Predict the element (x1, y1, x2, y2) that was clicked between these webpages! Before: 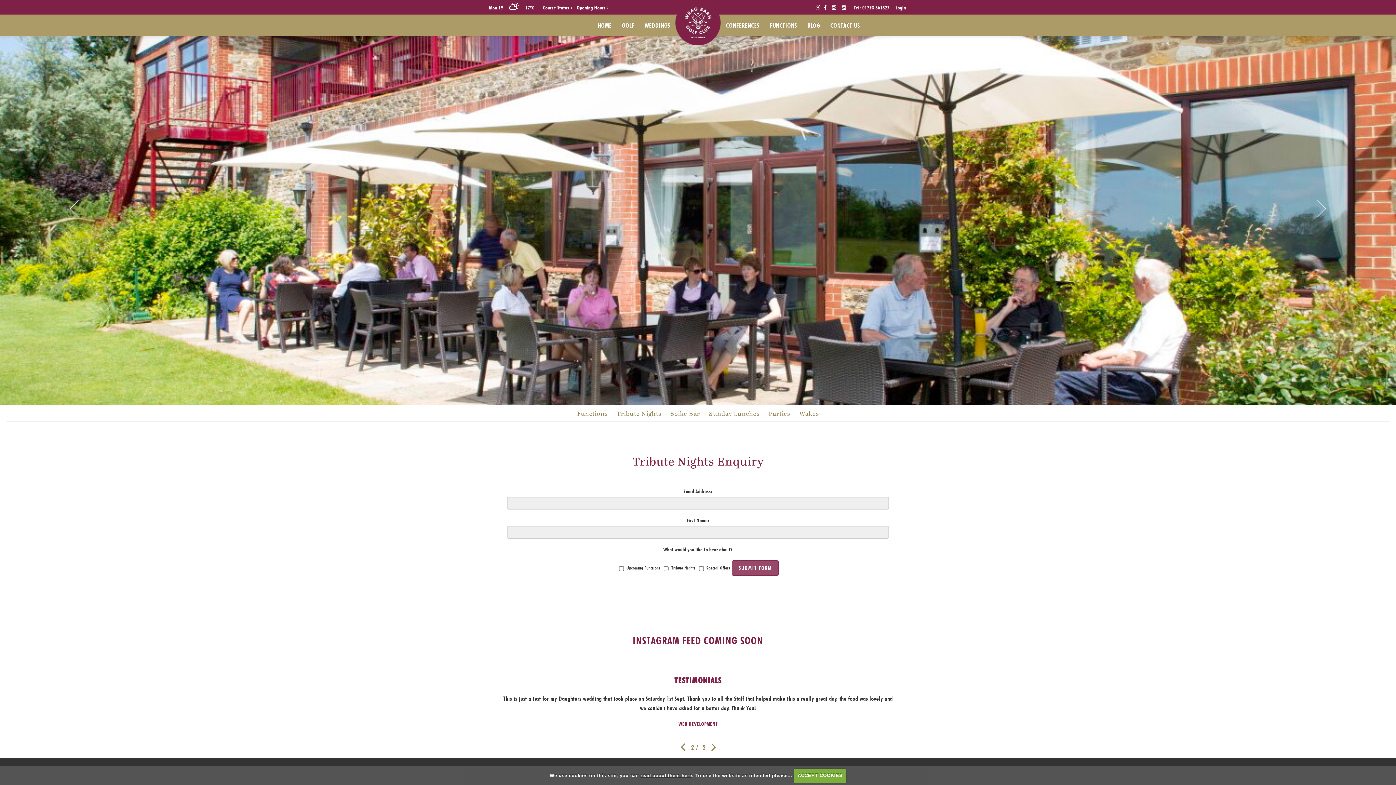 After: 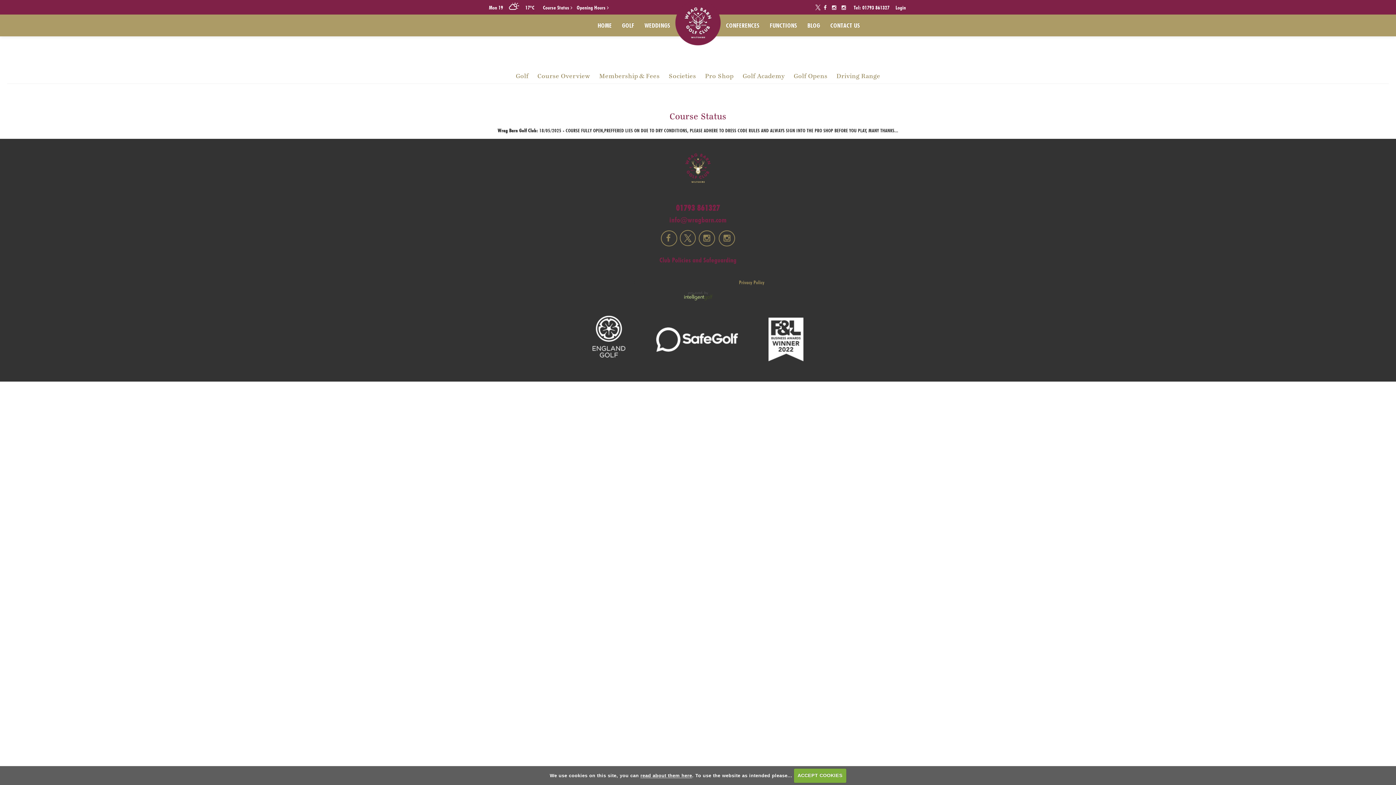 Action: bbox: (543, 2, 572, 12) label: Course Status 